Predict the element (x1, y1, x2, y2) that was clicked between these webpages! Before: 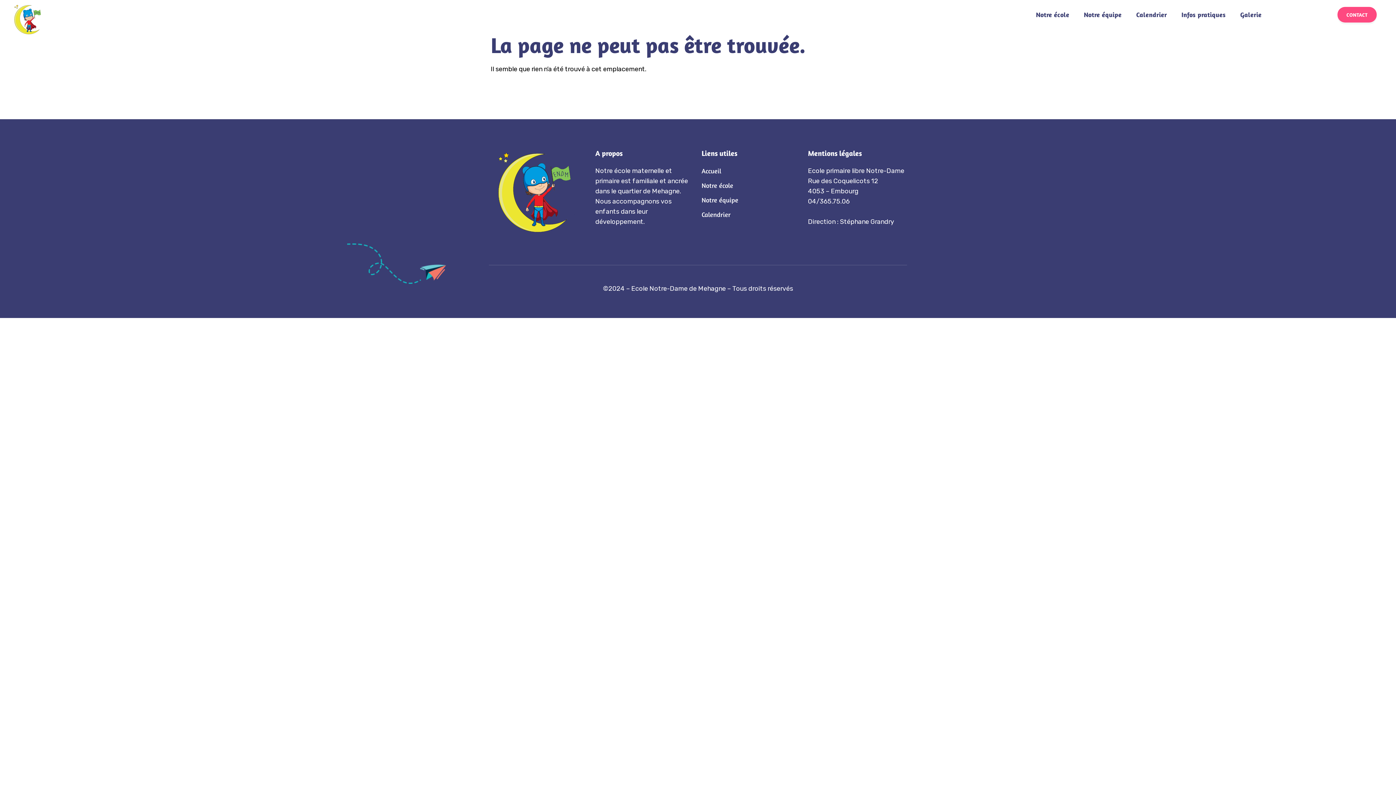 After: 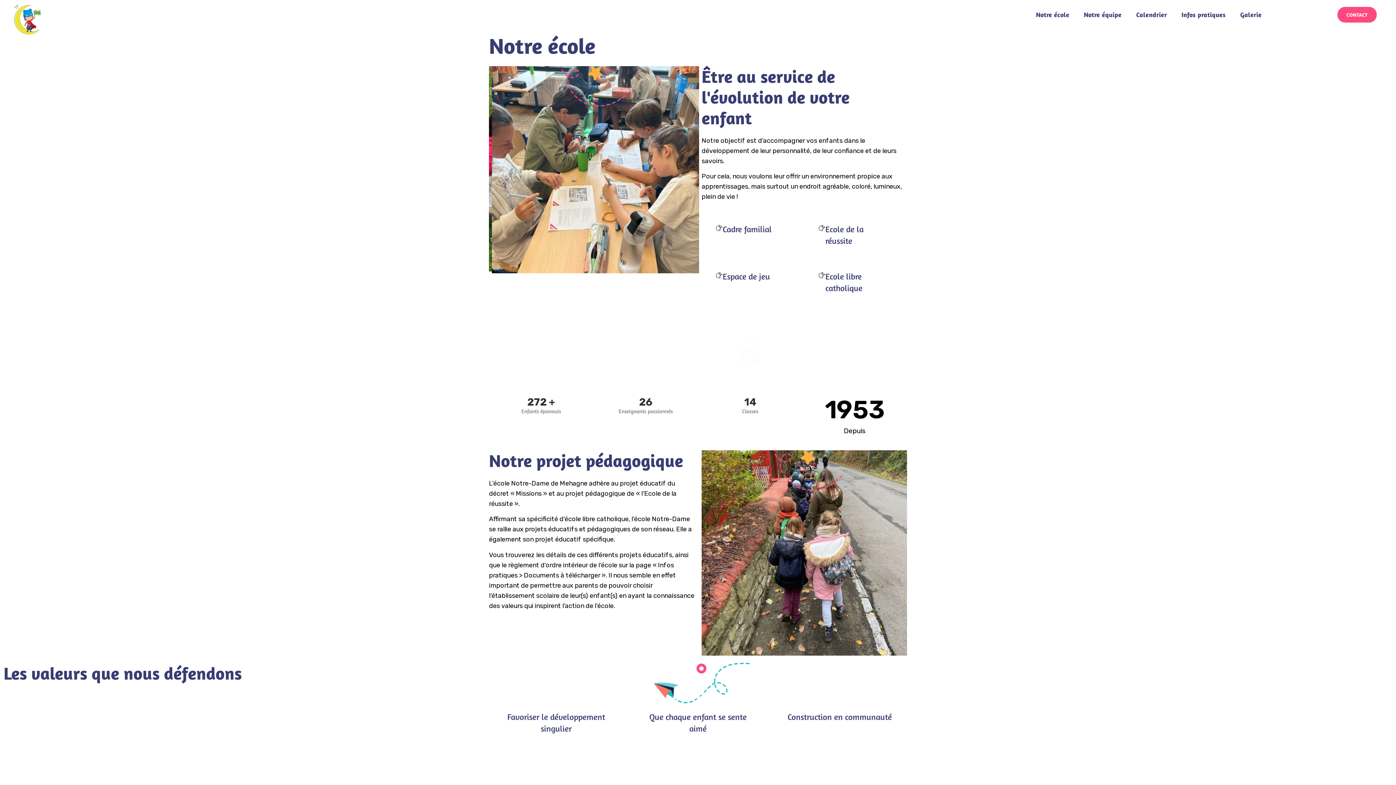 Action: bbox: (701, 180, 800, 190) label: Notre école